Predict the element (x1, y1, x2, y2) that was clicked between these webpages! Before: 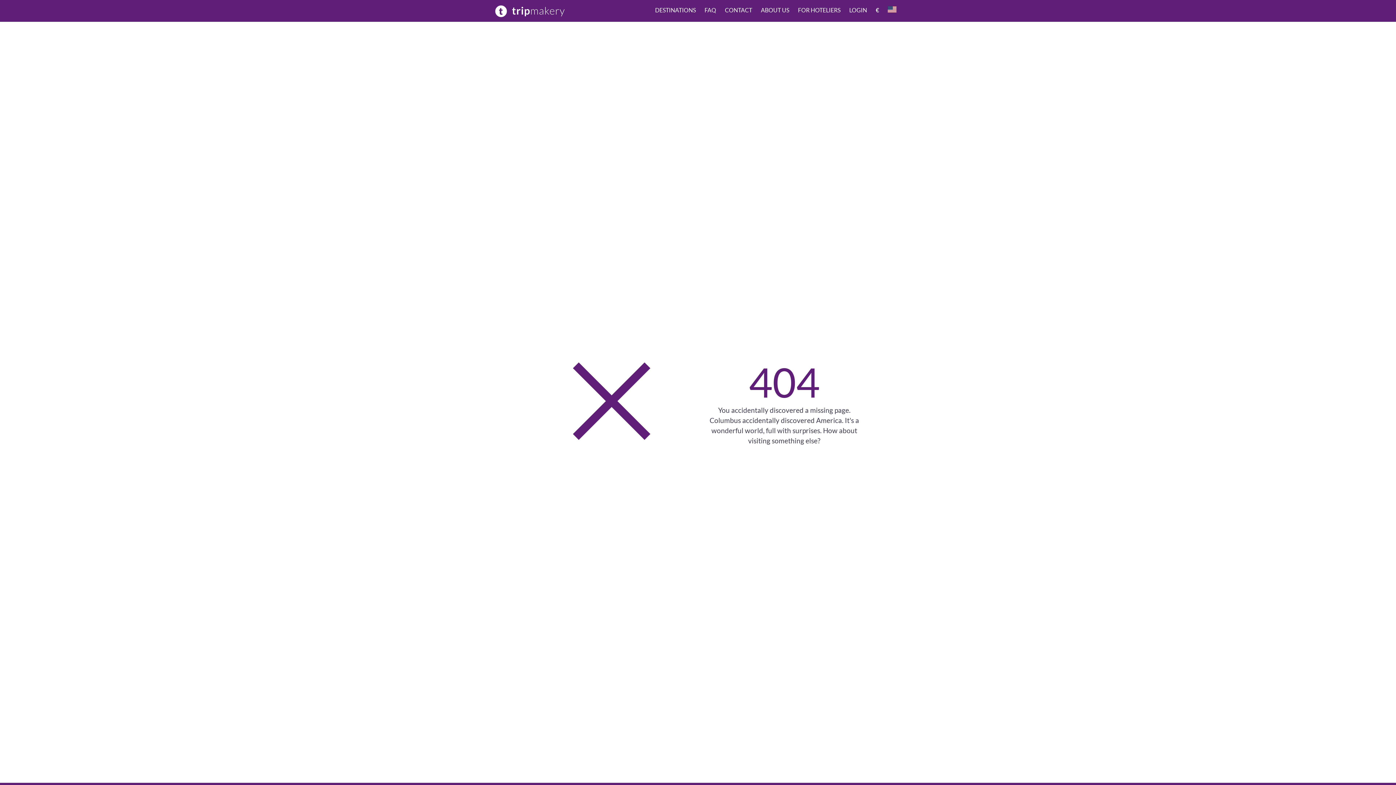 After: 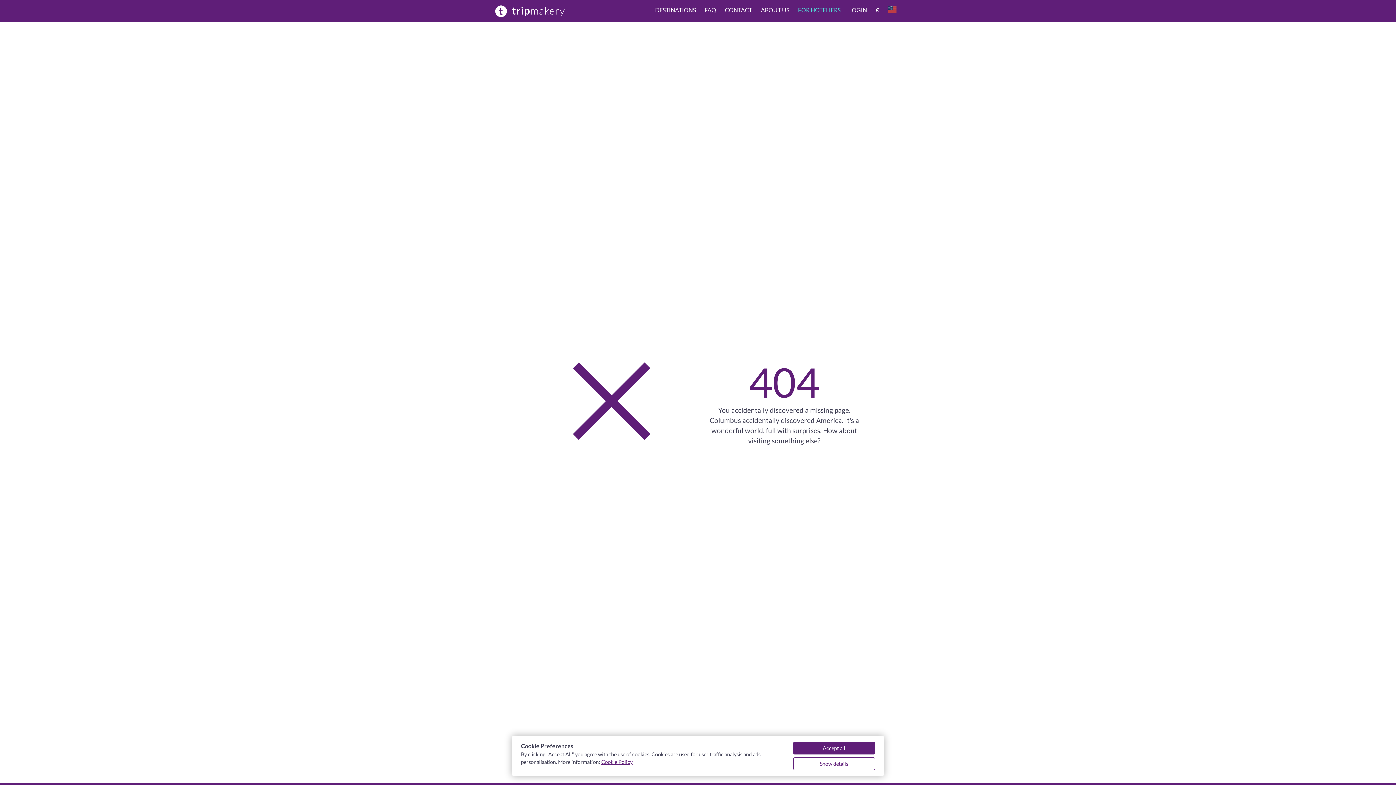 Action: label: FOR HOTELIERS bbox: (793, 2, 845, 17)